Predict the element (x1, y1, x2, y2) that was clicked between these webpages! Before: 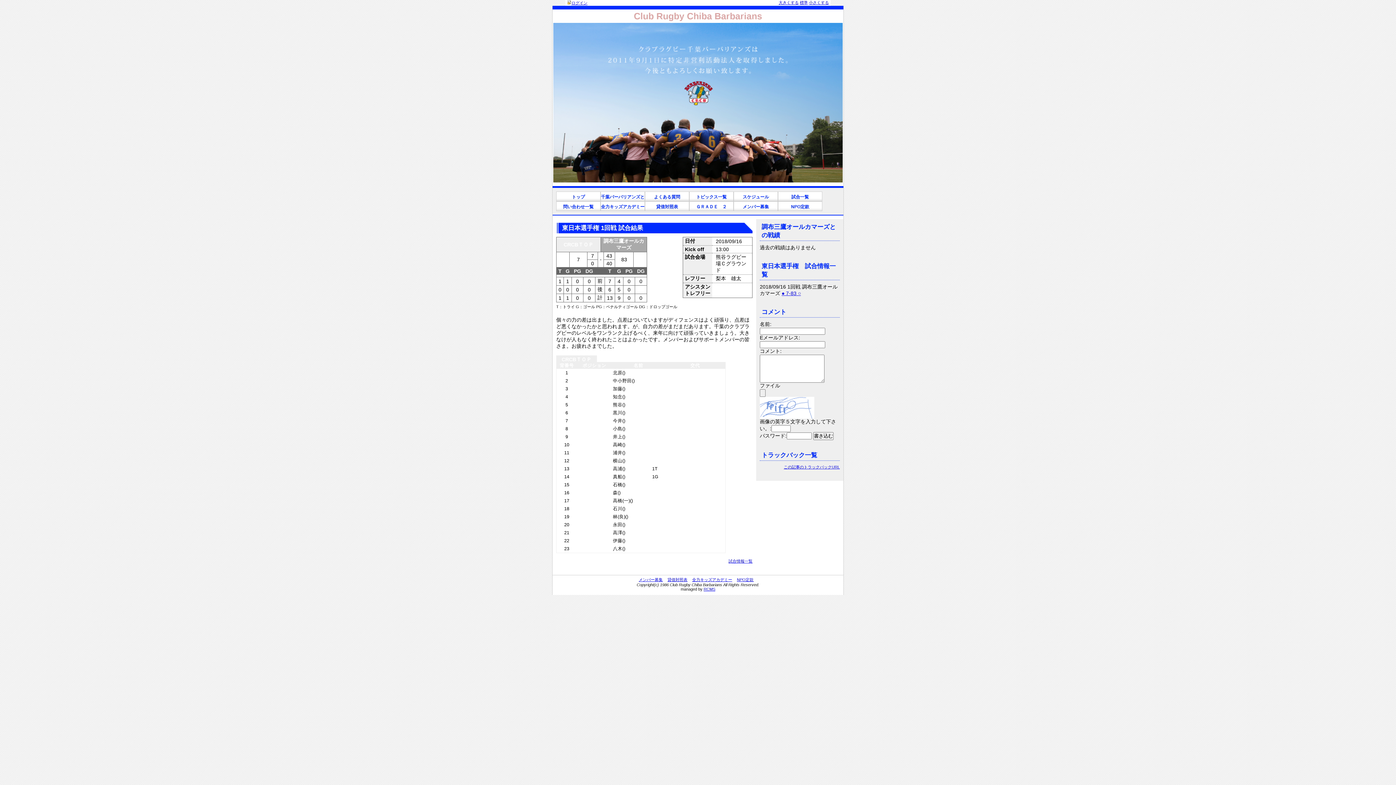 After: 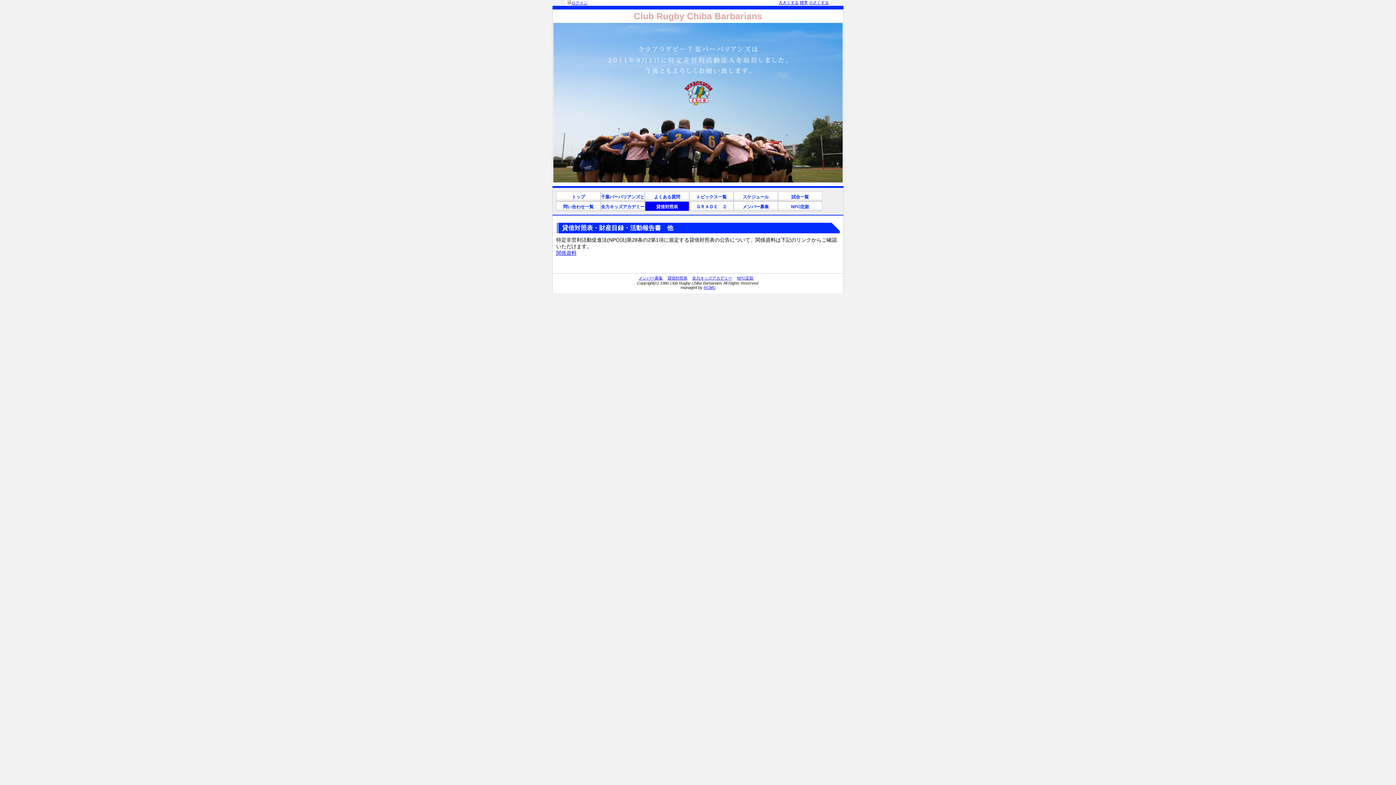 Action: label: 貸借対照表 bbox: (667, 577, 687, 582)